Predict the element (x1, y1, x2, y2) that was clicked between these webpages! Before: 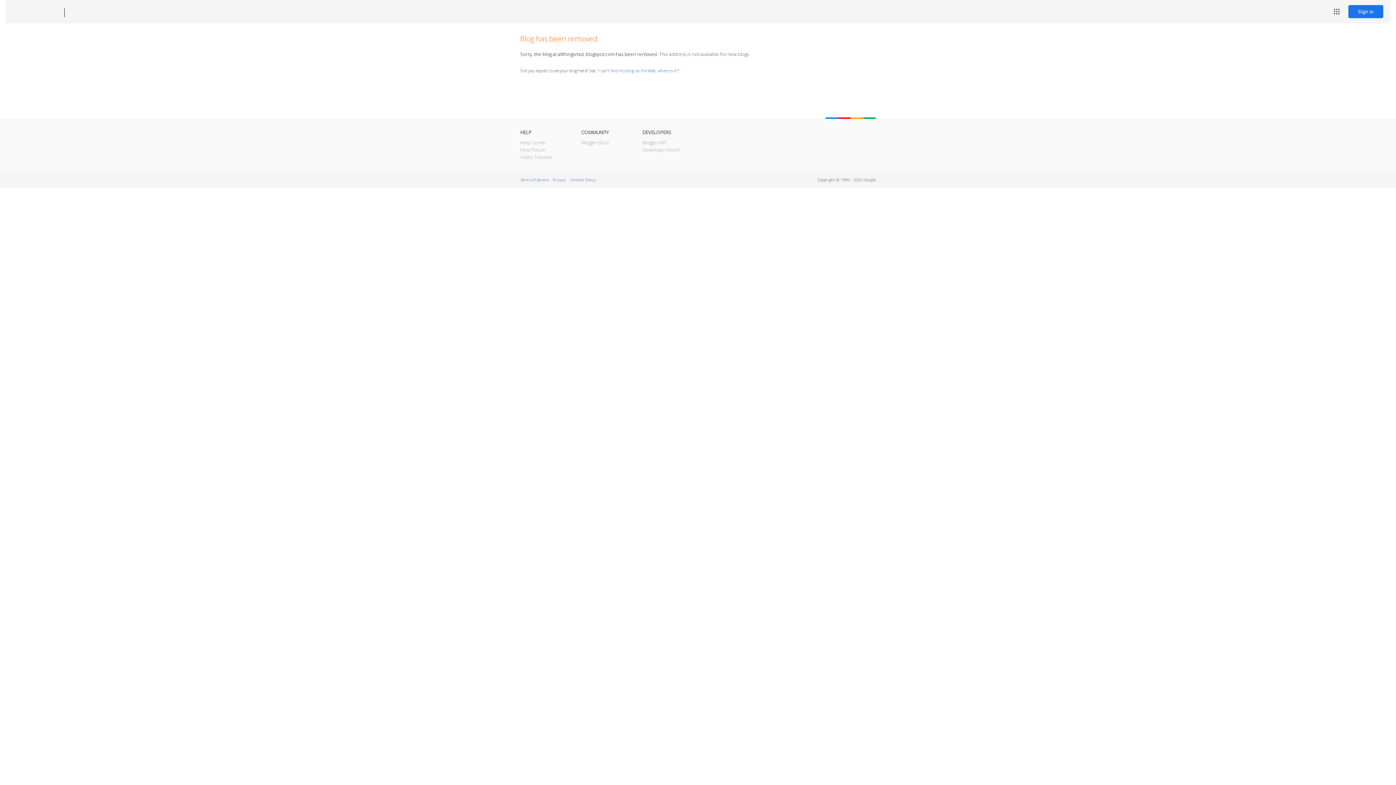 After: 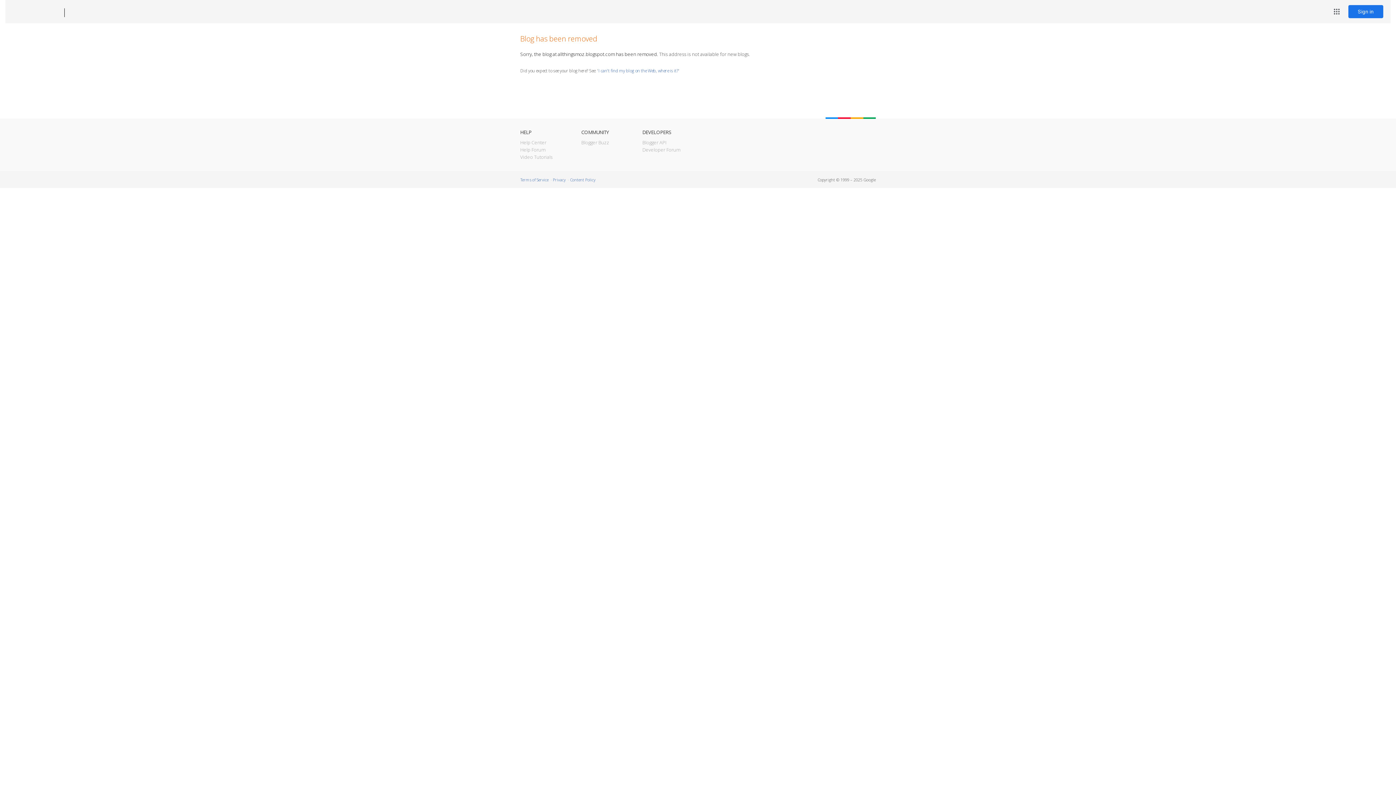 Action: bbox: (12, 7, 53, 17) label: Blogger